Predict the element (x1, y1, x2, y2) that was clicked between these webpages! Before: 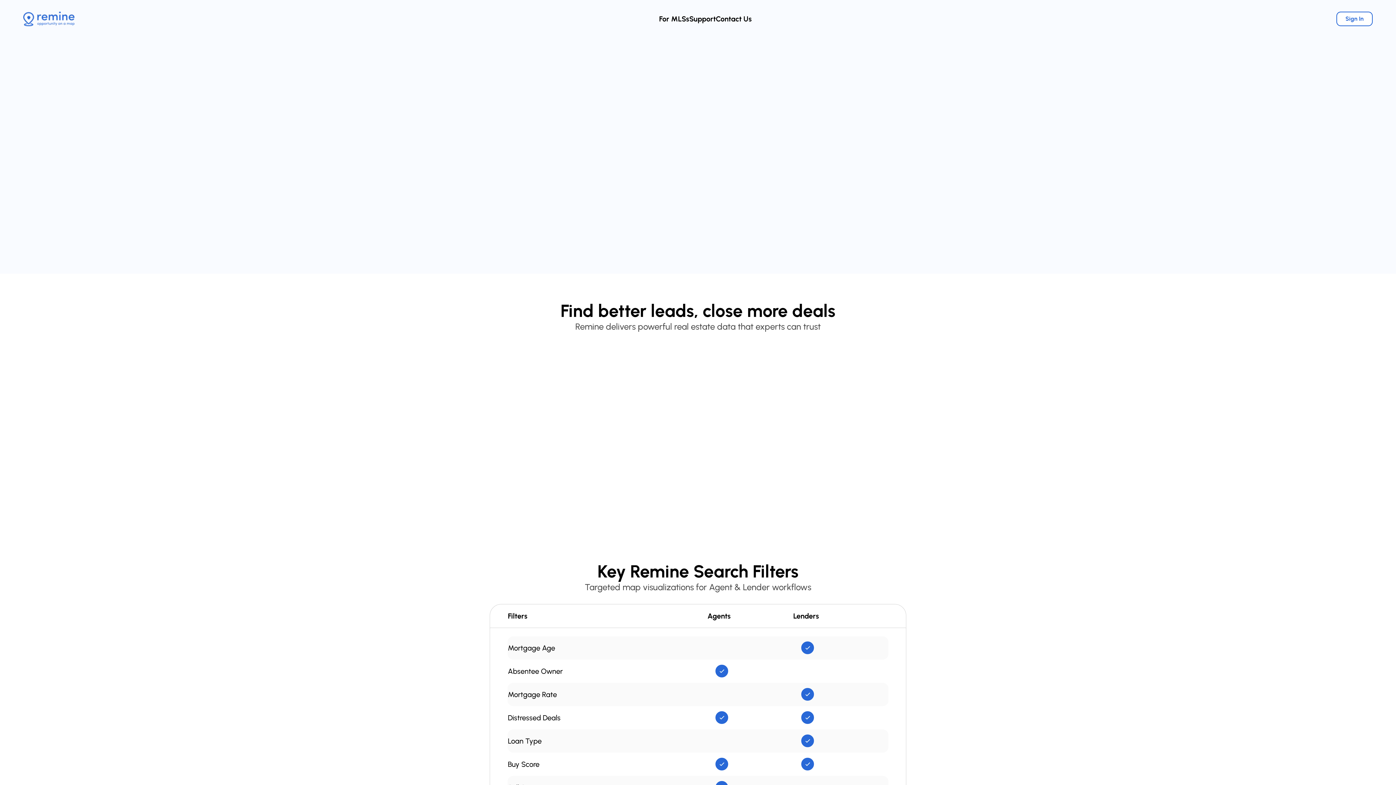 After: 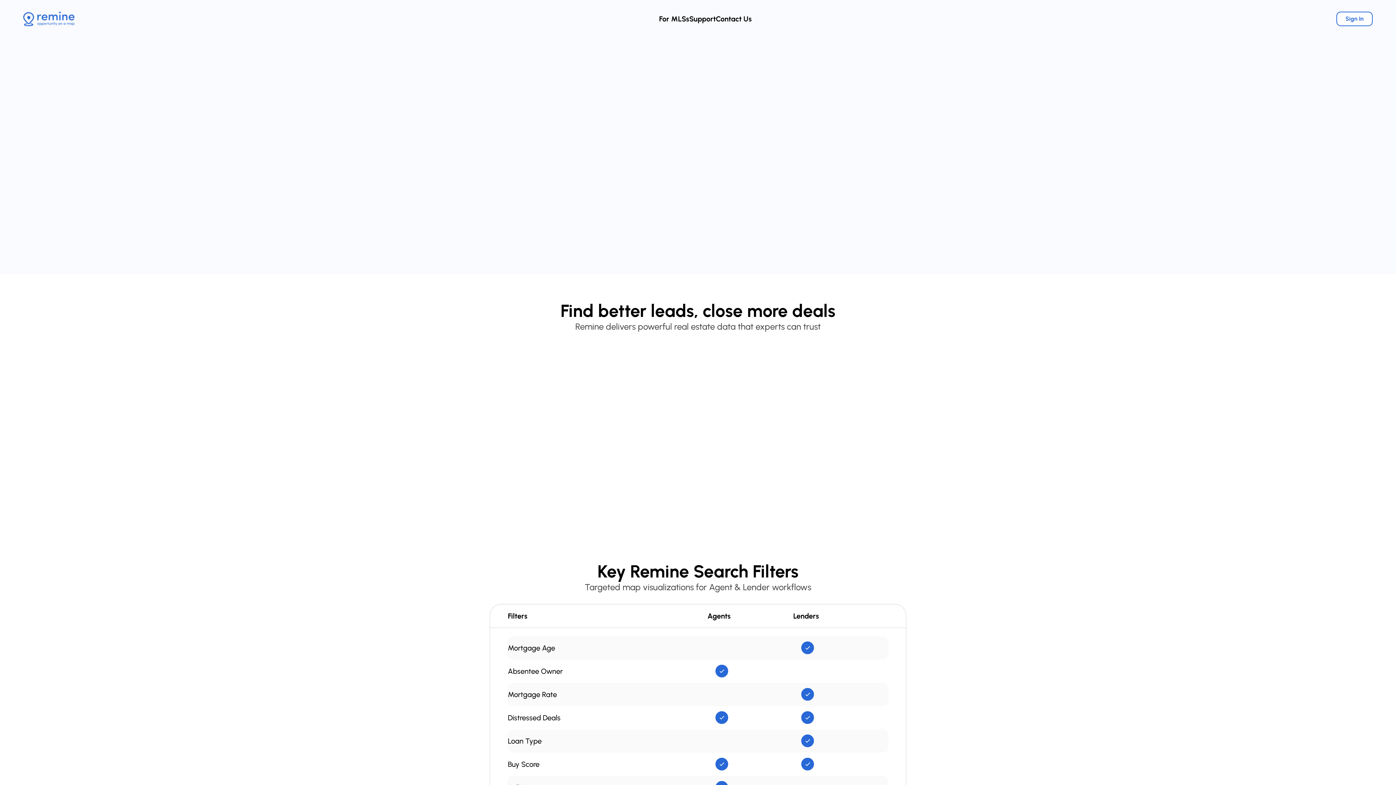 Action: bbox: (485, 157, 544, 170) label: Request a Demo